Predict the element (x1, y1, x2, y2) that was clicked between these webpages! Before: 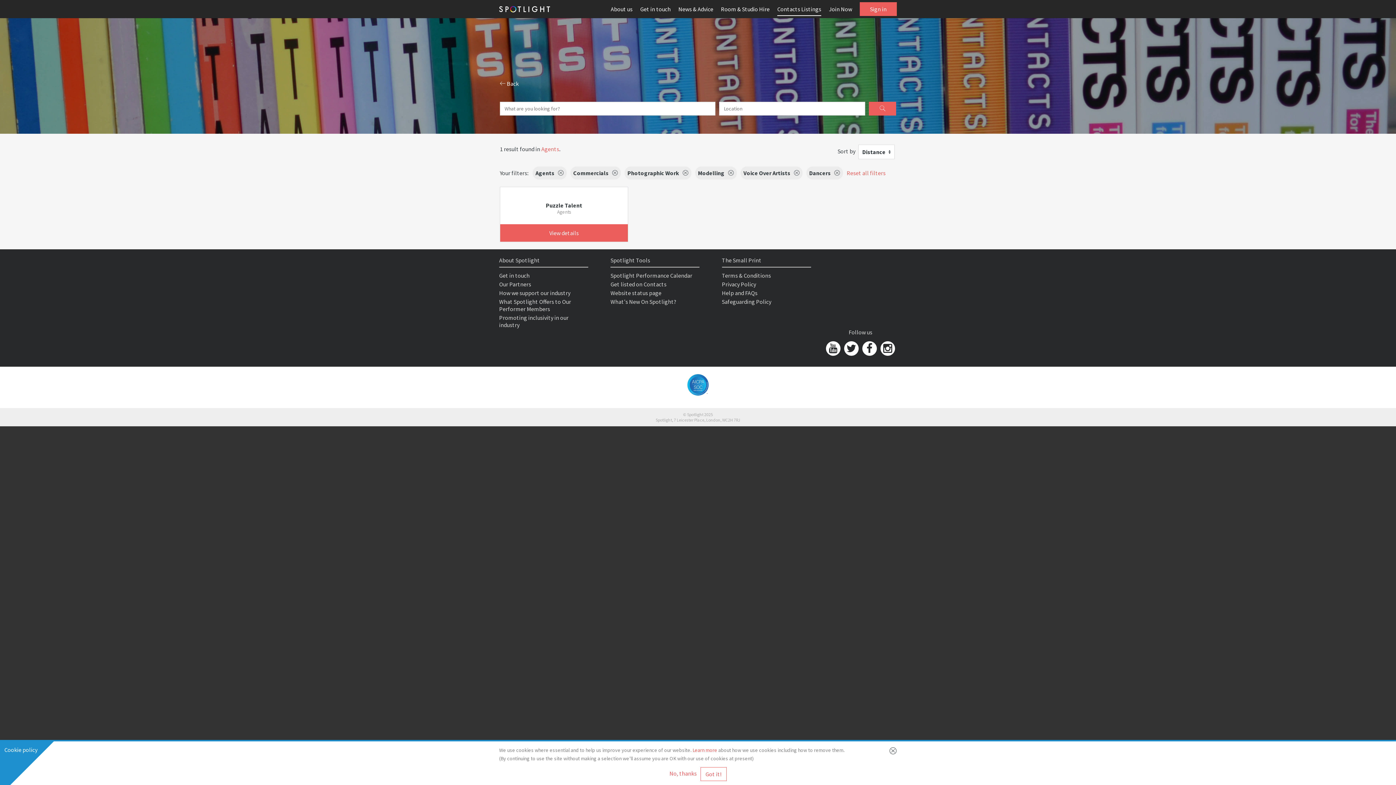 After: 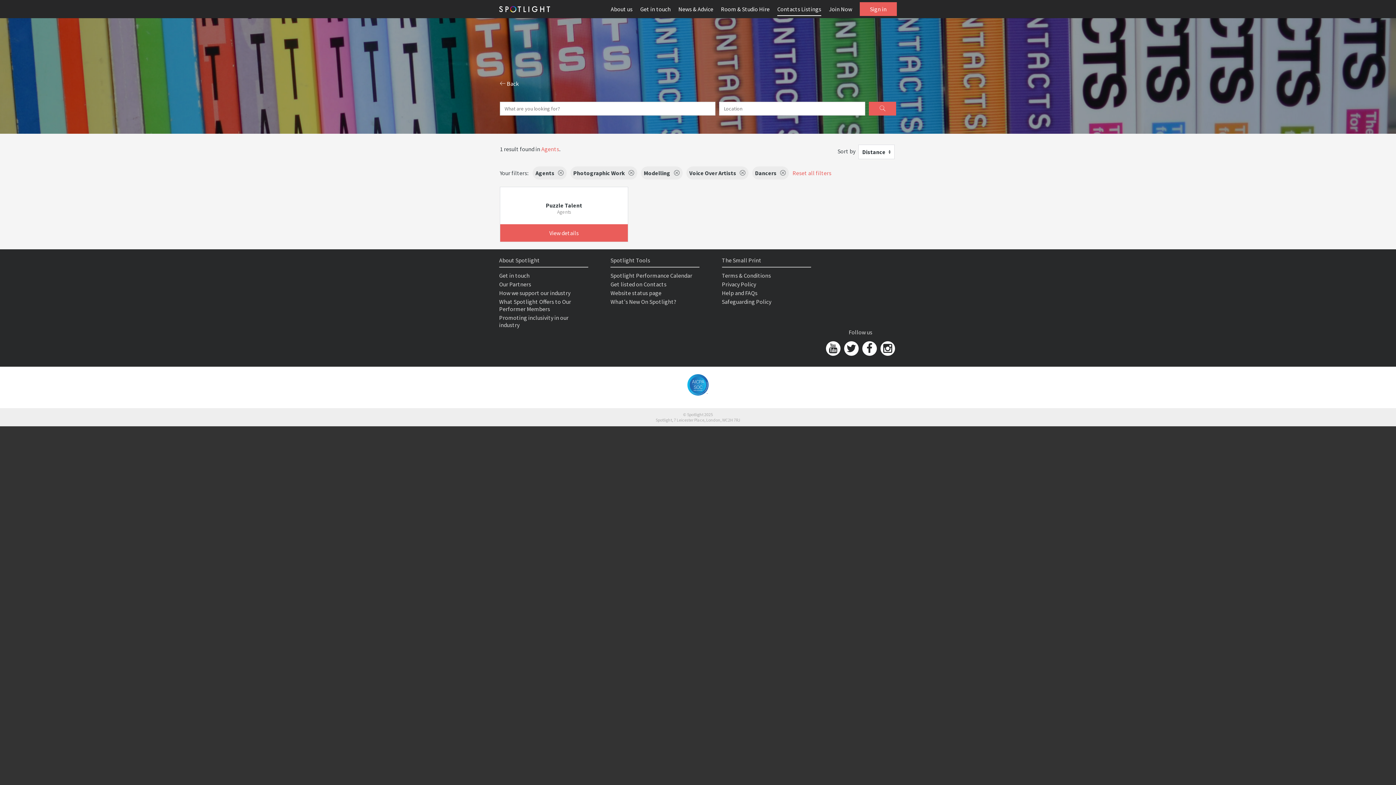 Action: label: Commercials bbox: (570, 166, 621, 179)